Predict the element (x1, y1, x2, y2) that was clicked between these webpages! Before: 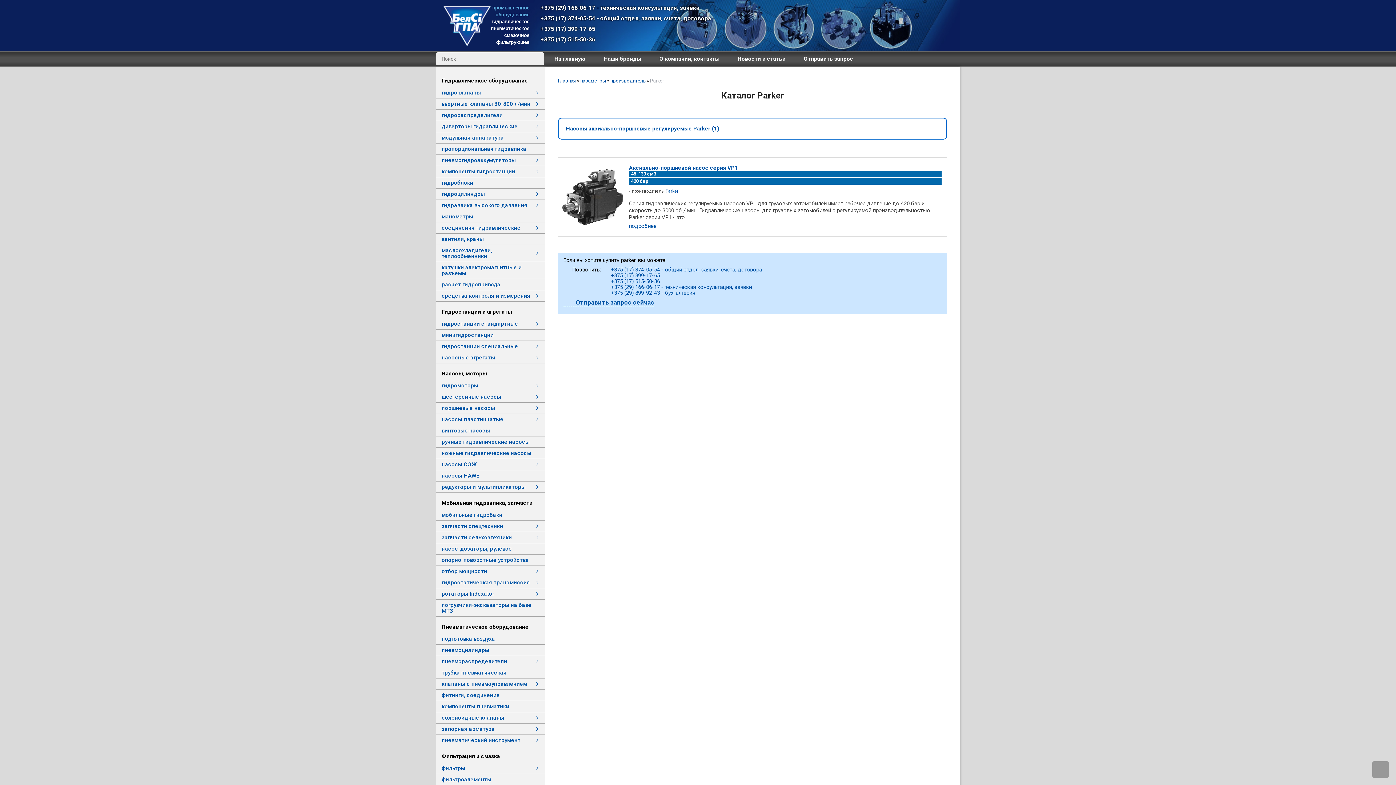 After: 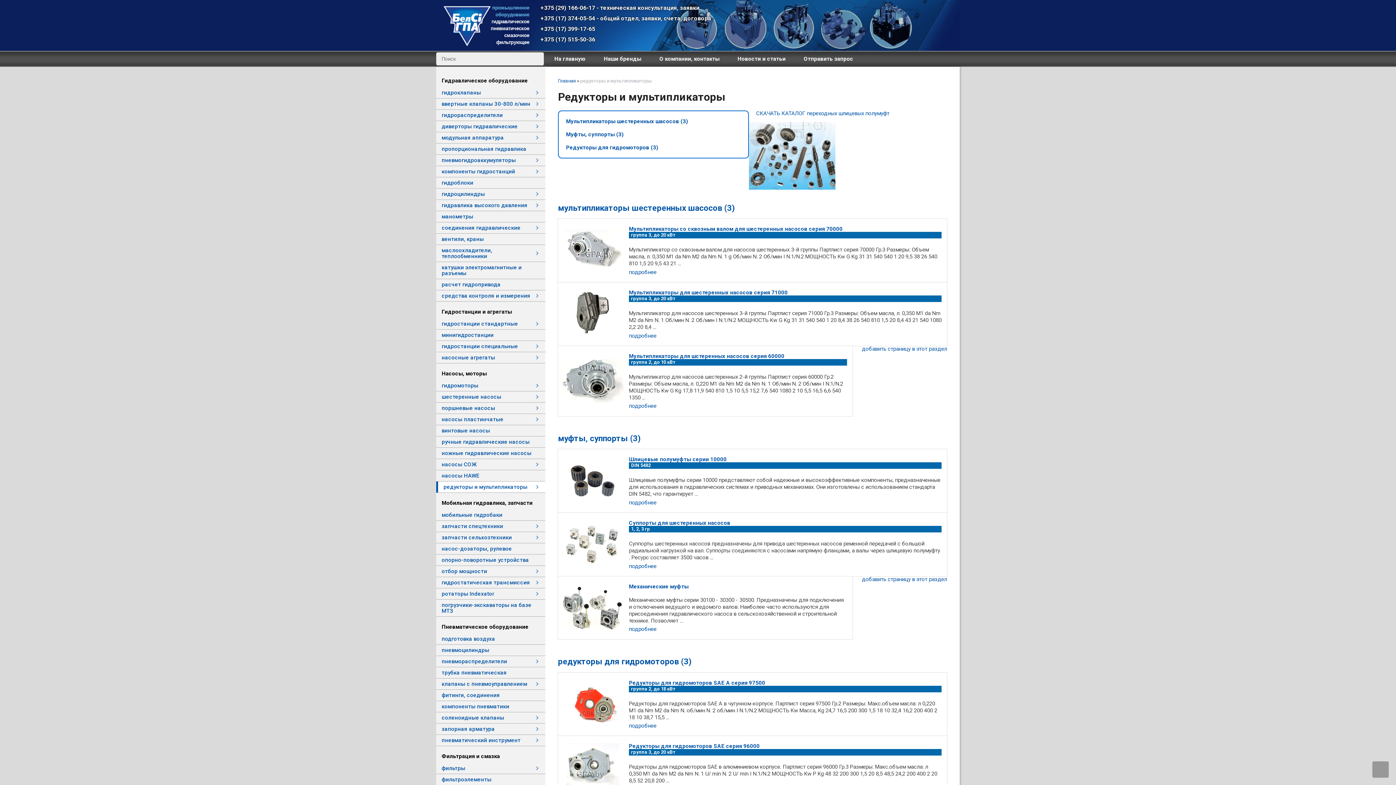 Action: bbox: (436, 481, 545, 493) label: редукторы и мультипликаторы